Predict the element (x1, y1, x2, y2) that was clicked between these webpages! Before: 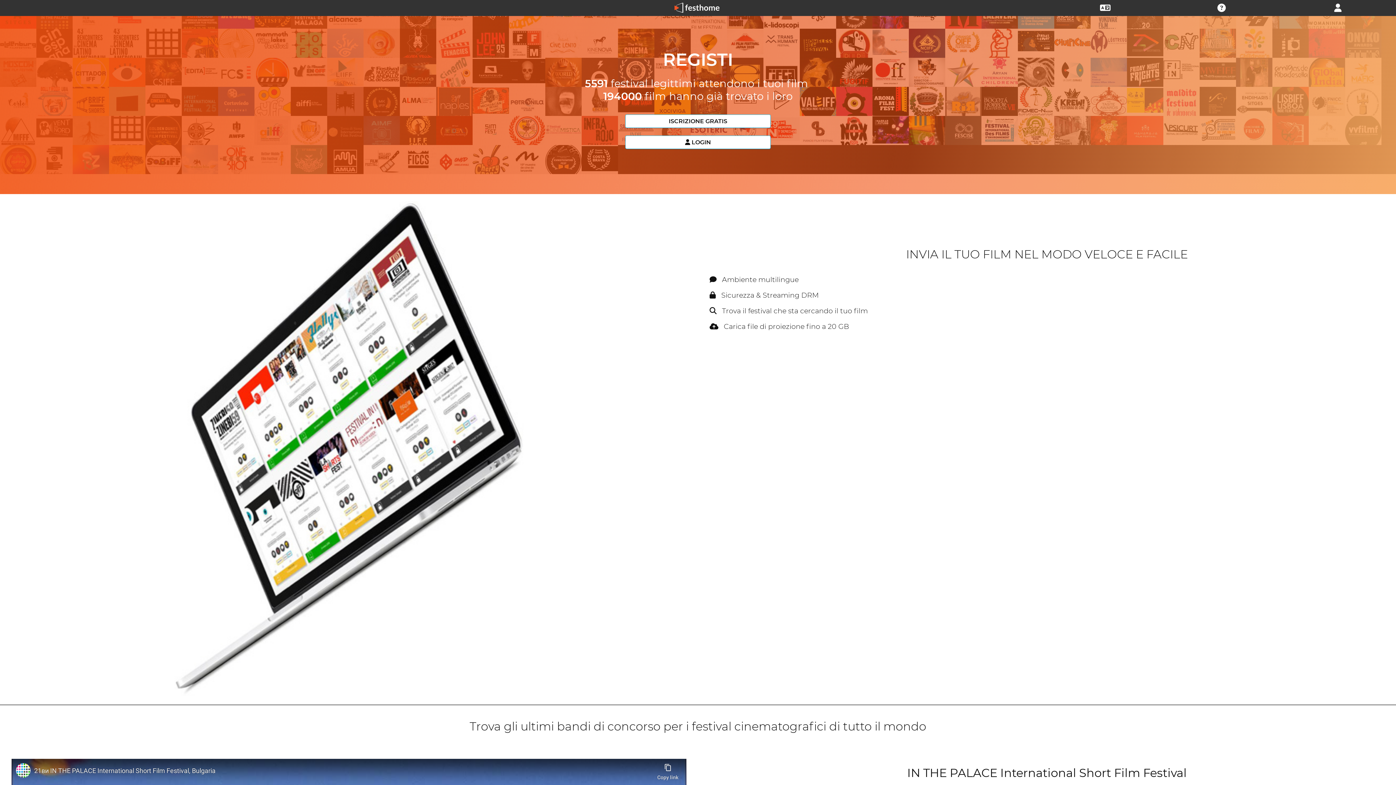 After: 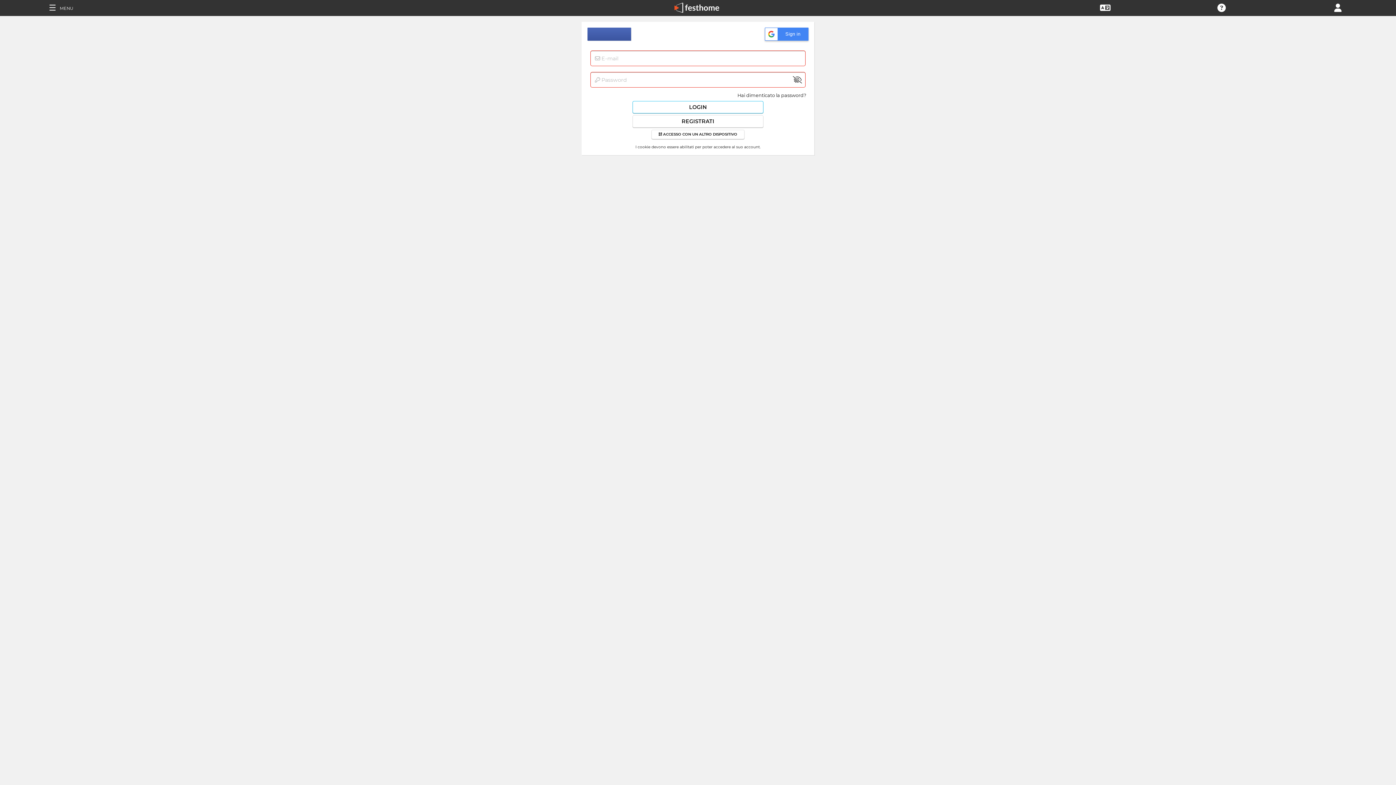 Action: bbox: (1334, 4, 1341, 10)